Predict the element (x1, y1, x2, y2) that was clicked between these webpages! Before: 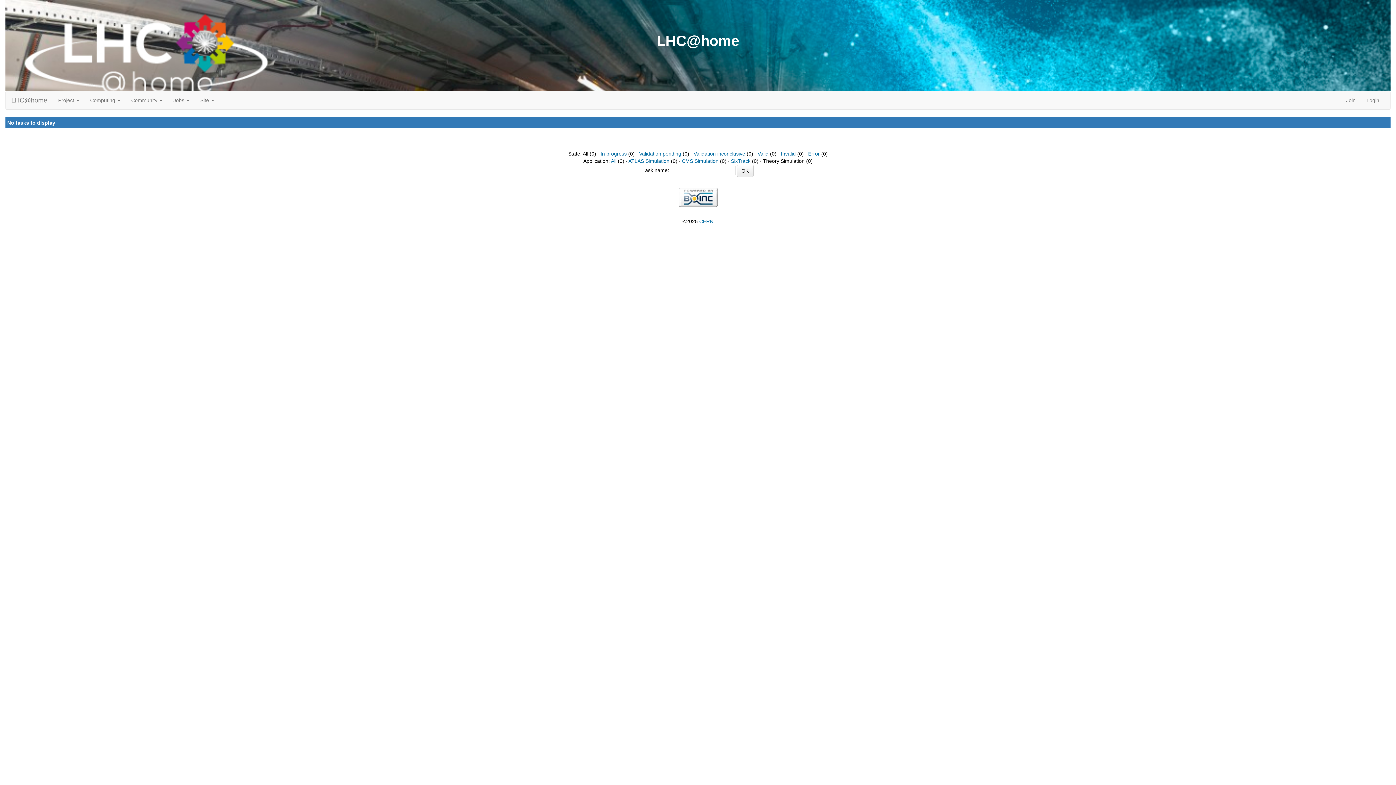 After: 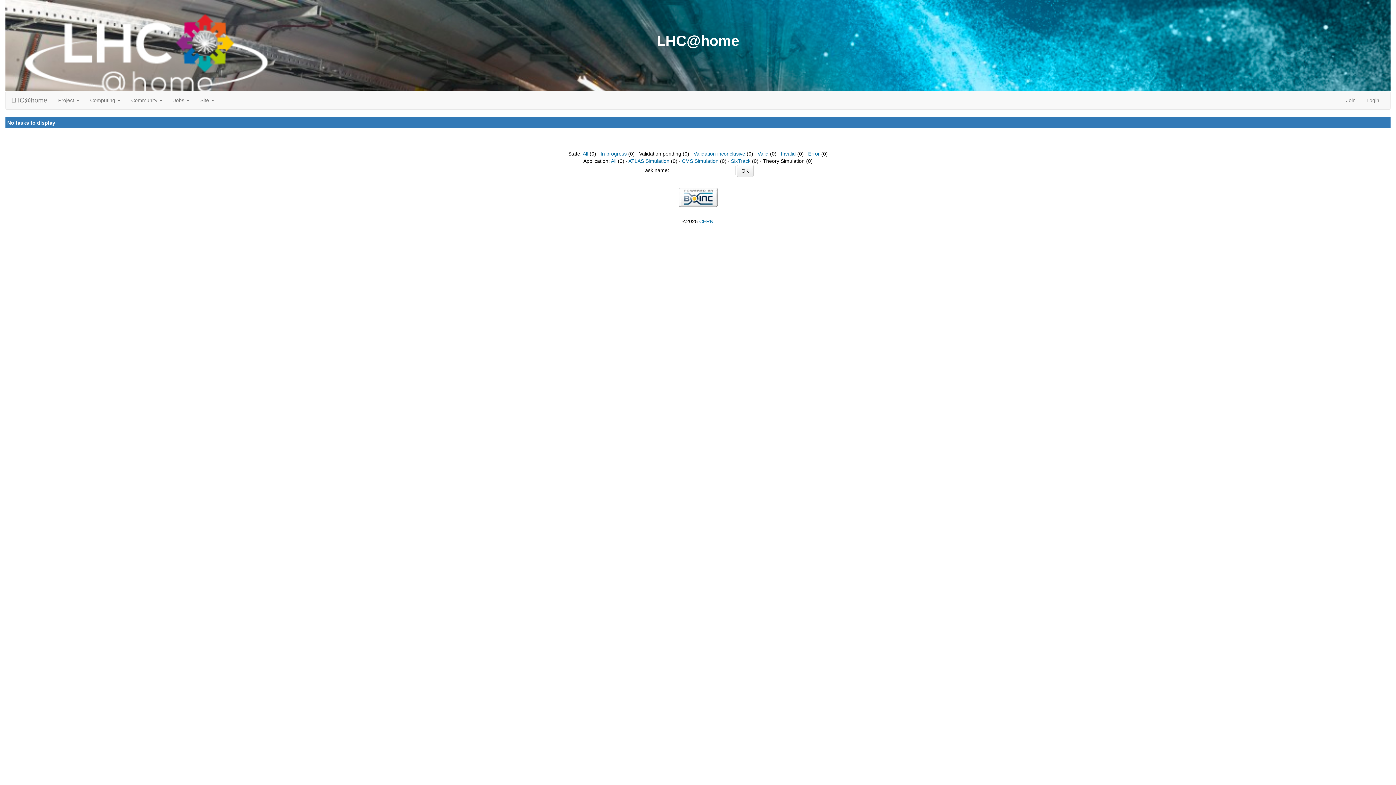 Action: bbox: (639, 150, 681, 156) label: Validation pending